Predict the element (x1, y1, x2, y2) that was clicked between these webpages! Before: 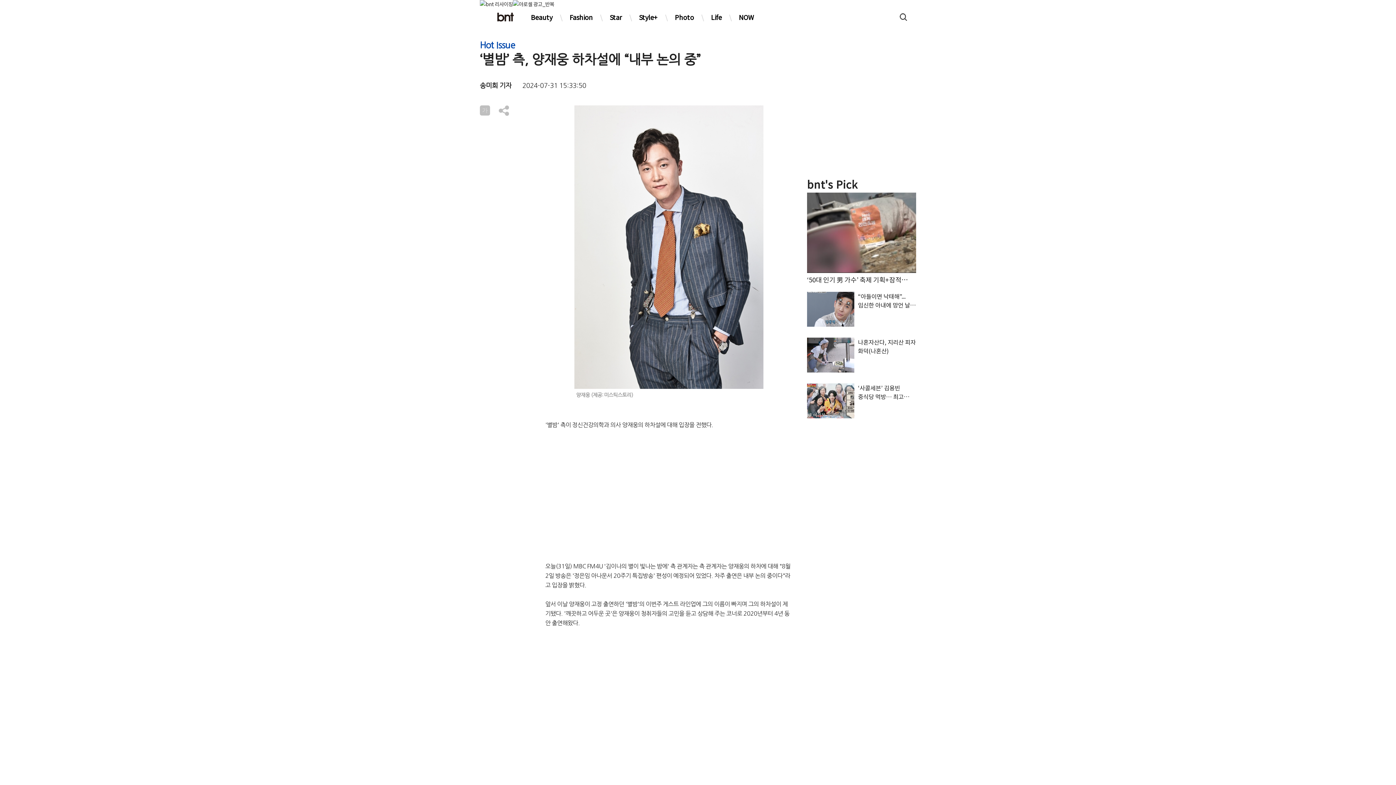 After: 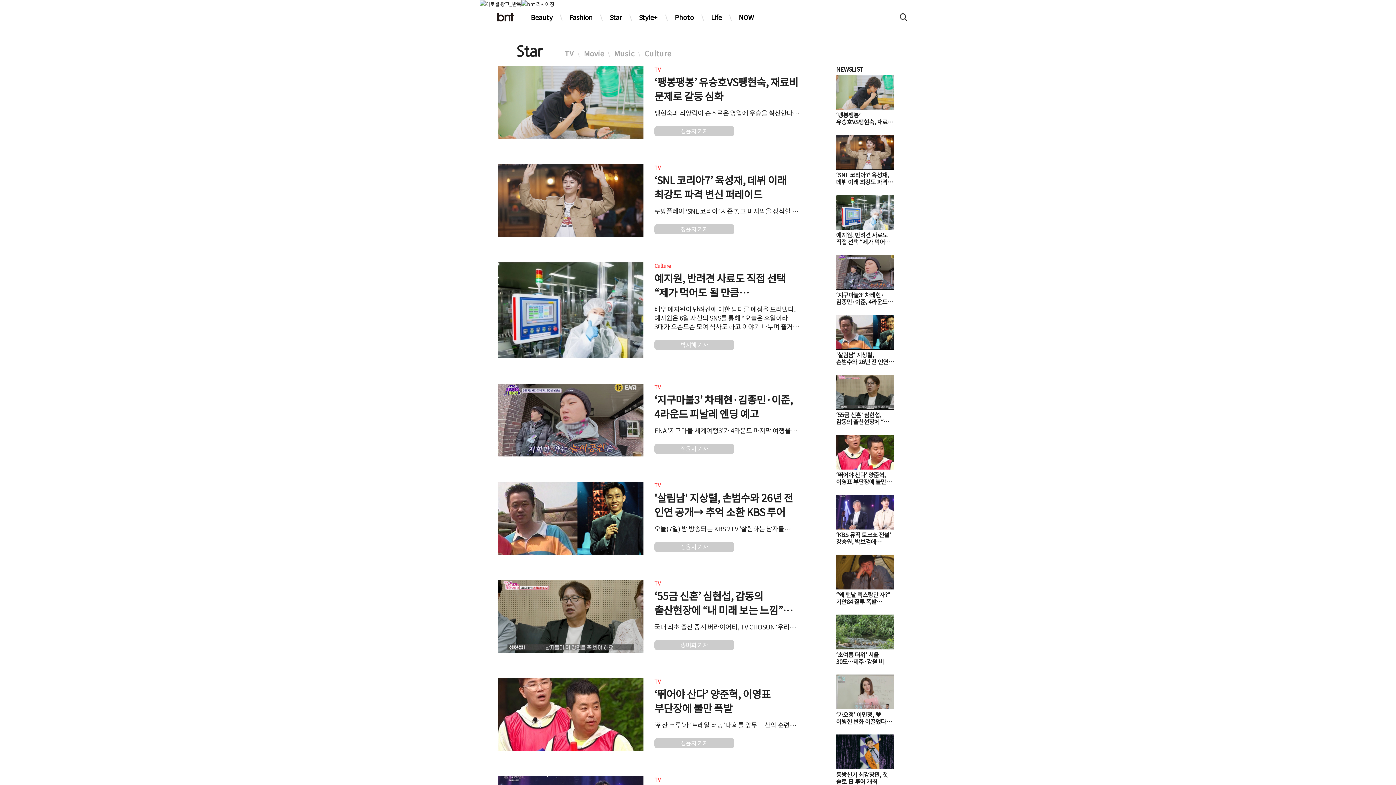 Action: bbox: (609, 12, 622, 21) label: Star